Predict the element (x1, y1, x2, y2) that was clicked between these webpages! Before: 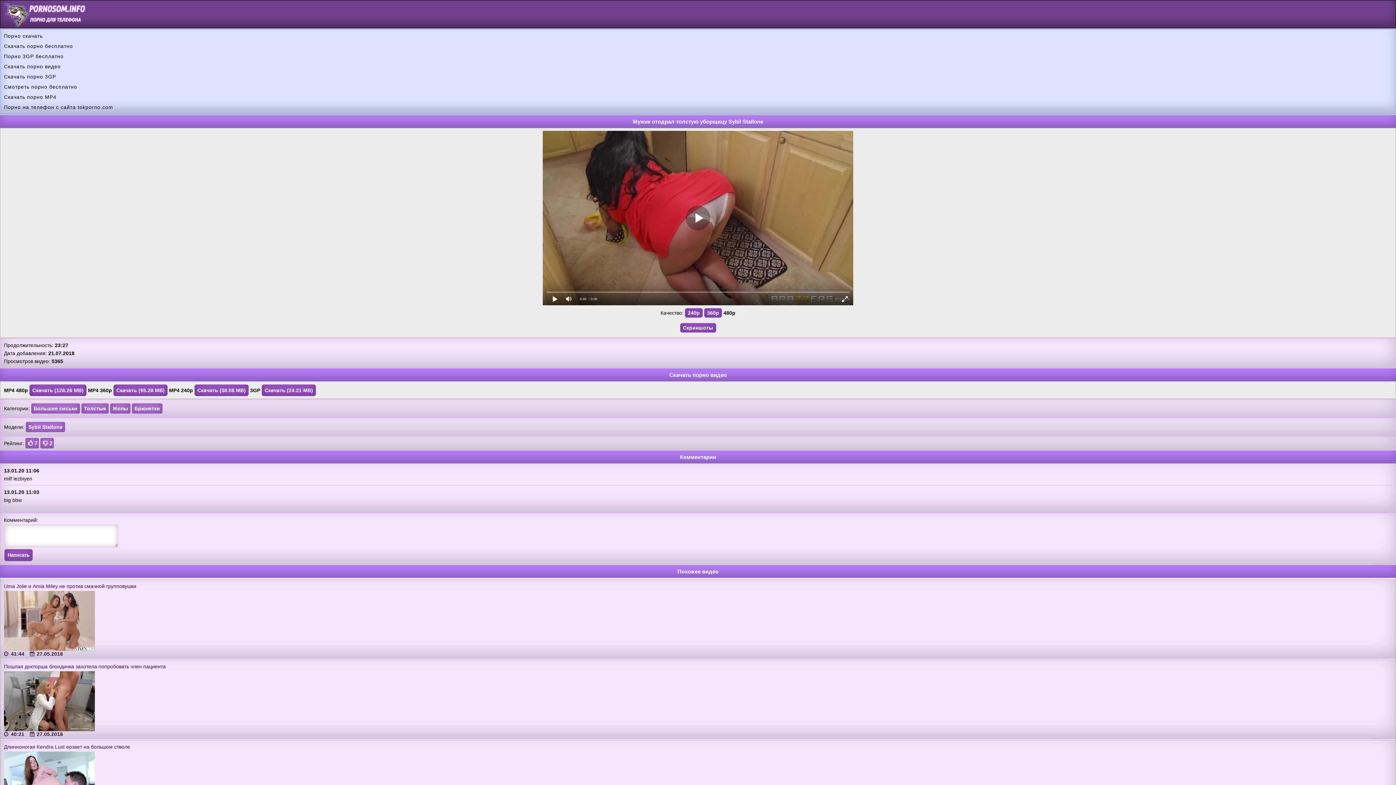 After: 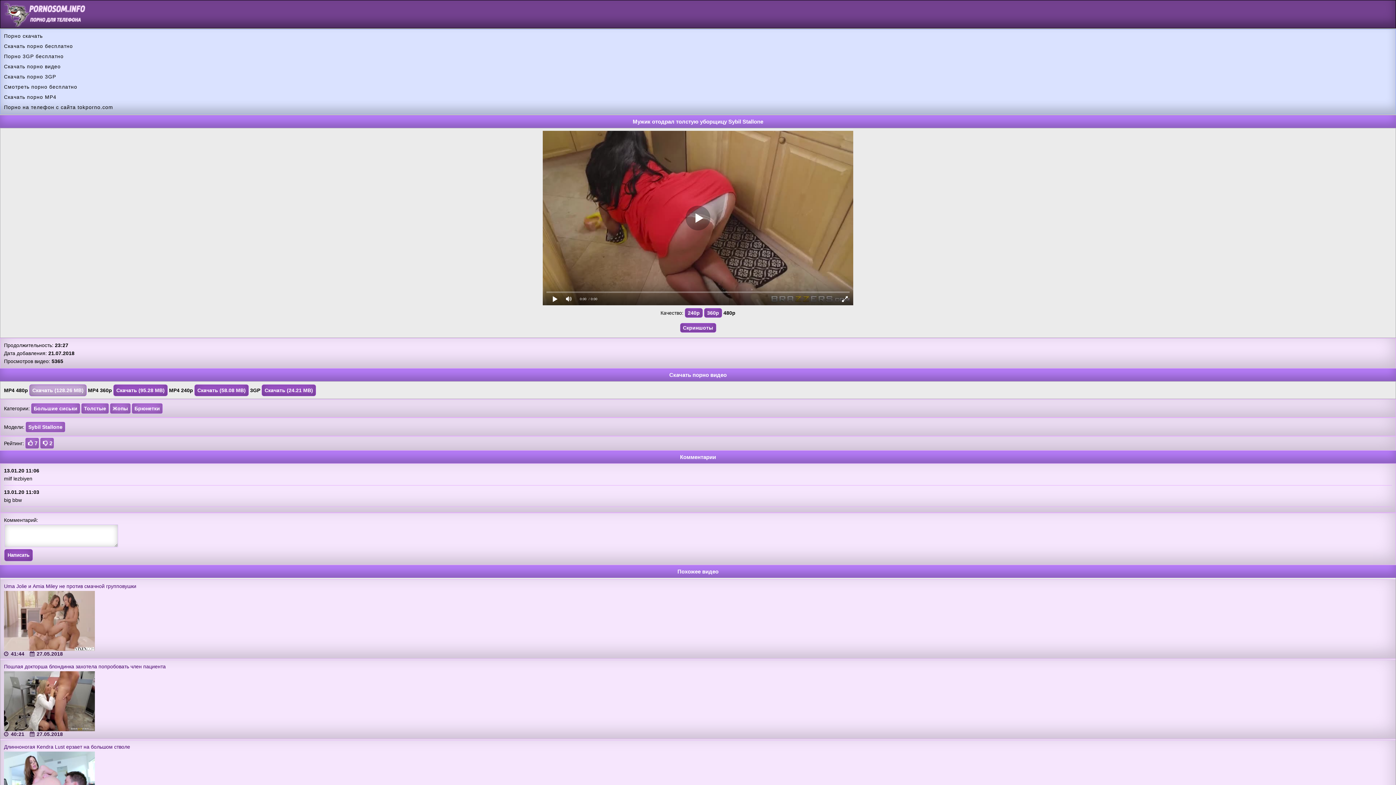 Action: bbox: (29, 384, 86, 396) label: Скачать (128.26 MB)